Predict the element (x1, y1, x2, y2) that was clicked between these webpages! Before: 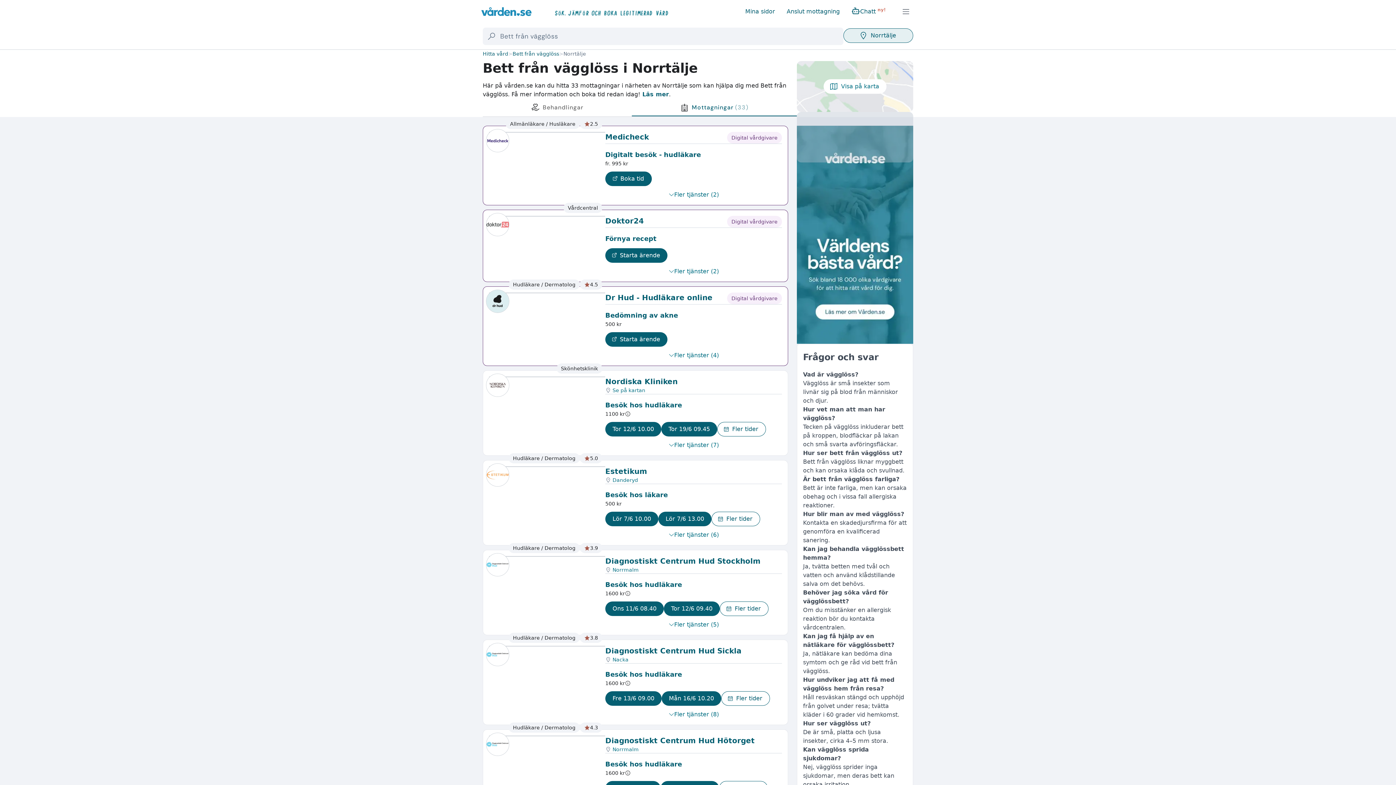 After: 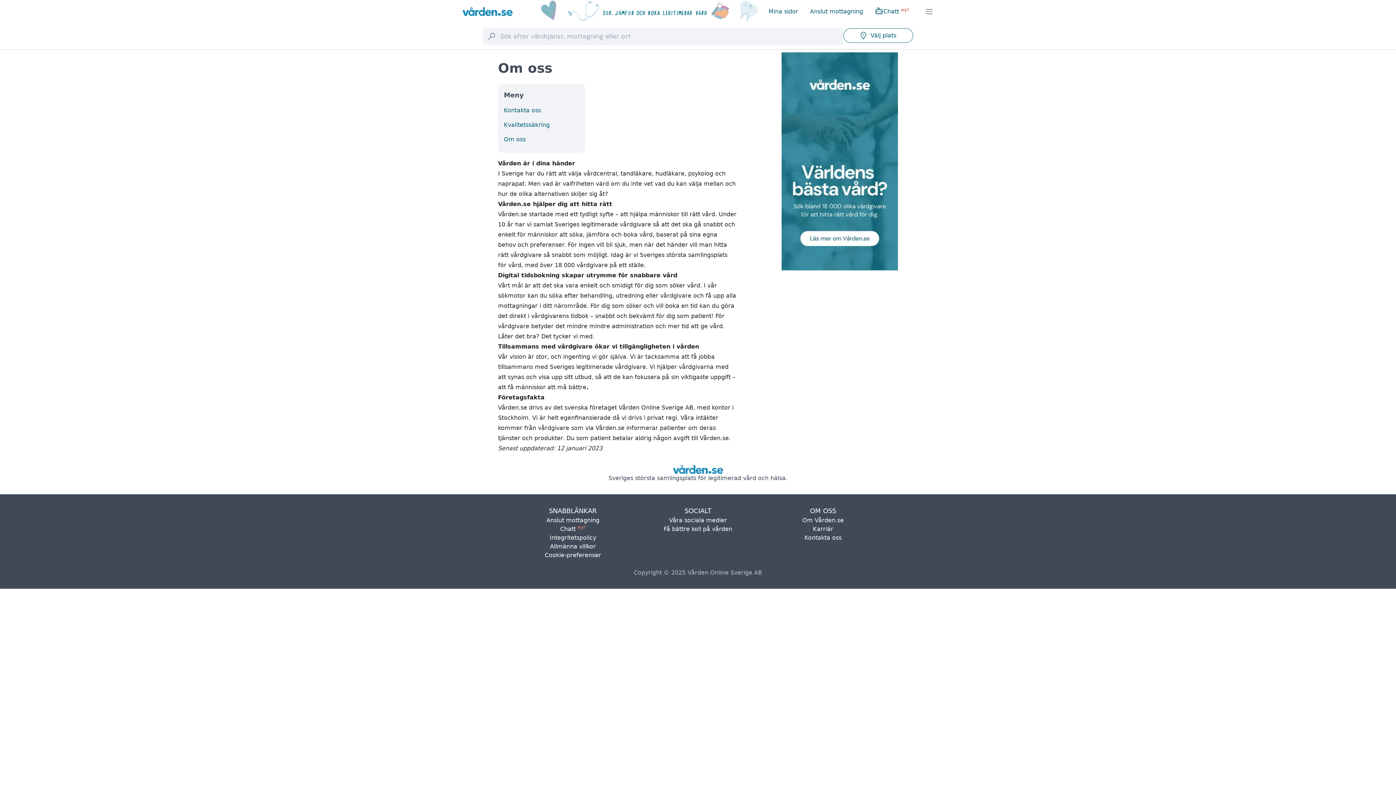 Action: bbox: (797, 125, 913, 344)